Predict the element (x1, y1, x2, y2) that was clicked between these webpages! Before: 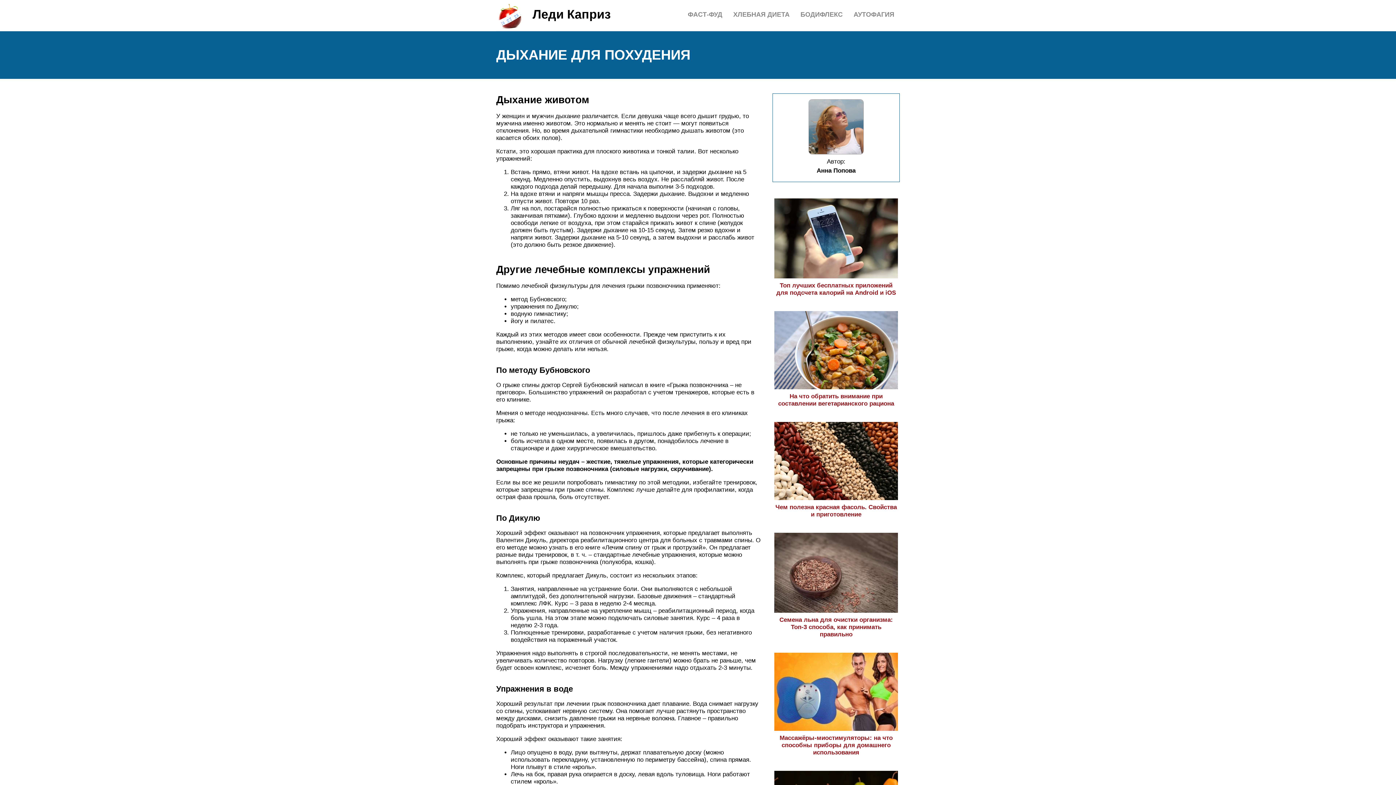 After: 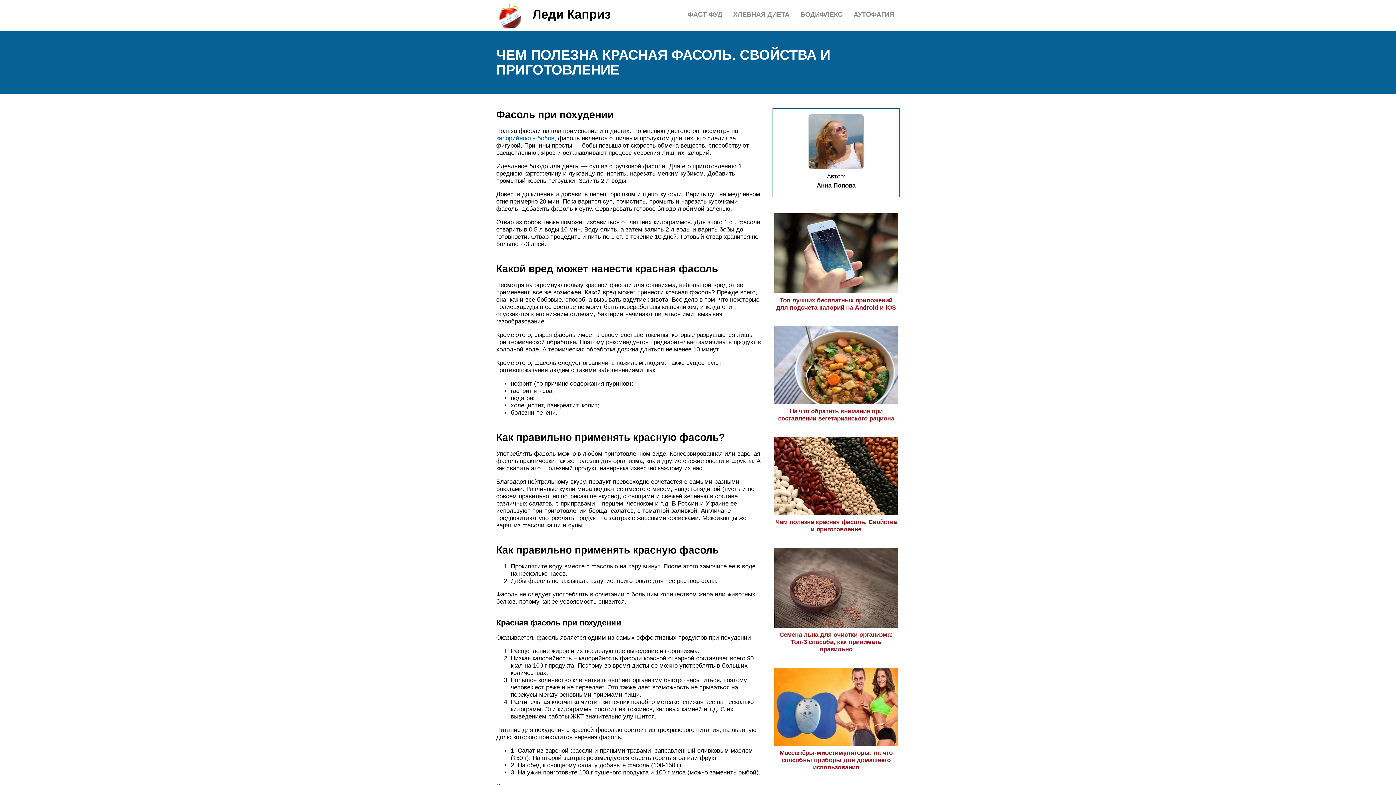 Action: bbox: (774, 496, 898, 518) label: Чем полезна красная фасоль. Свойства и приготовление